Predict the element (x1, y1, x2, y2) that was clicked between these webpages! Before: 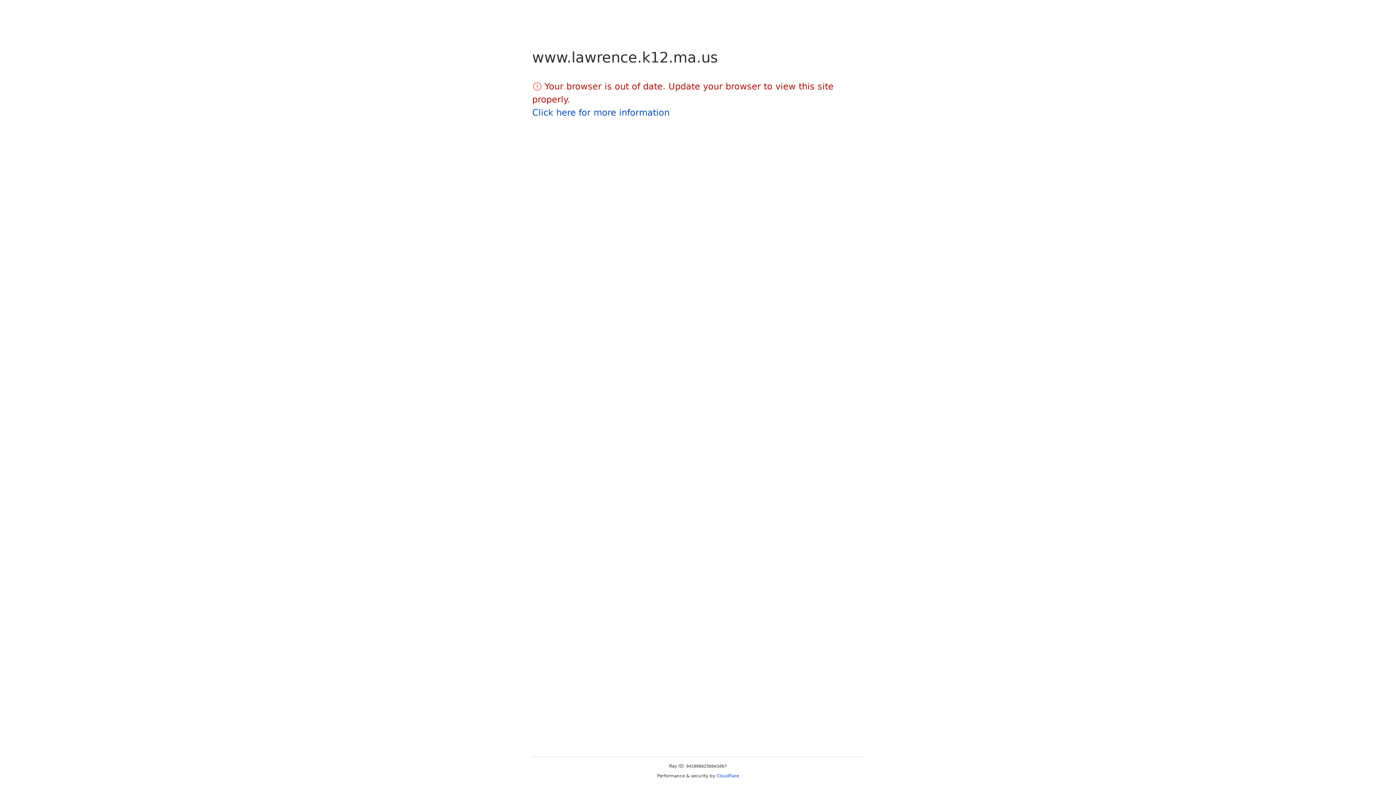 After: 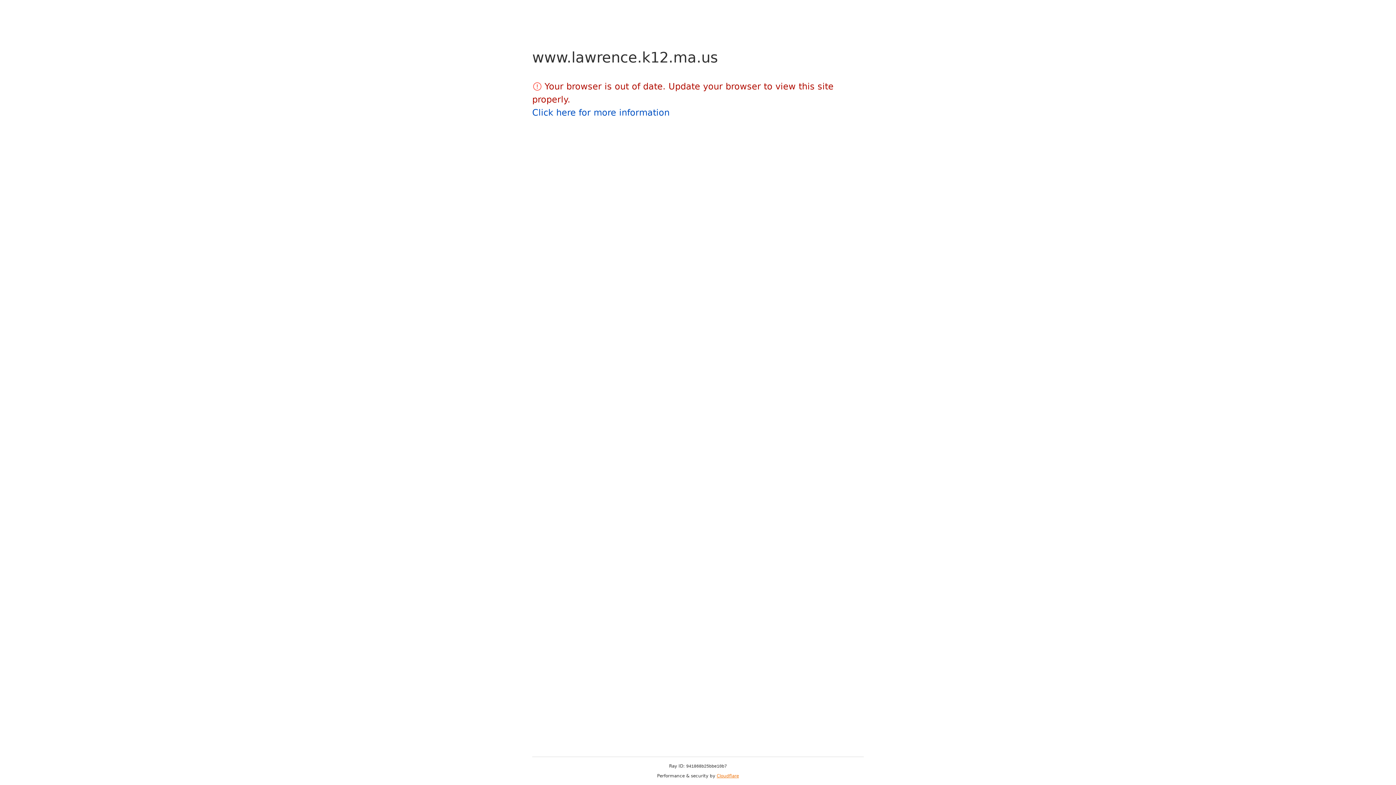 Action: bbox: (716, 773, 739, 778) label: Cloudflare